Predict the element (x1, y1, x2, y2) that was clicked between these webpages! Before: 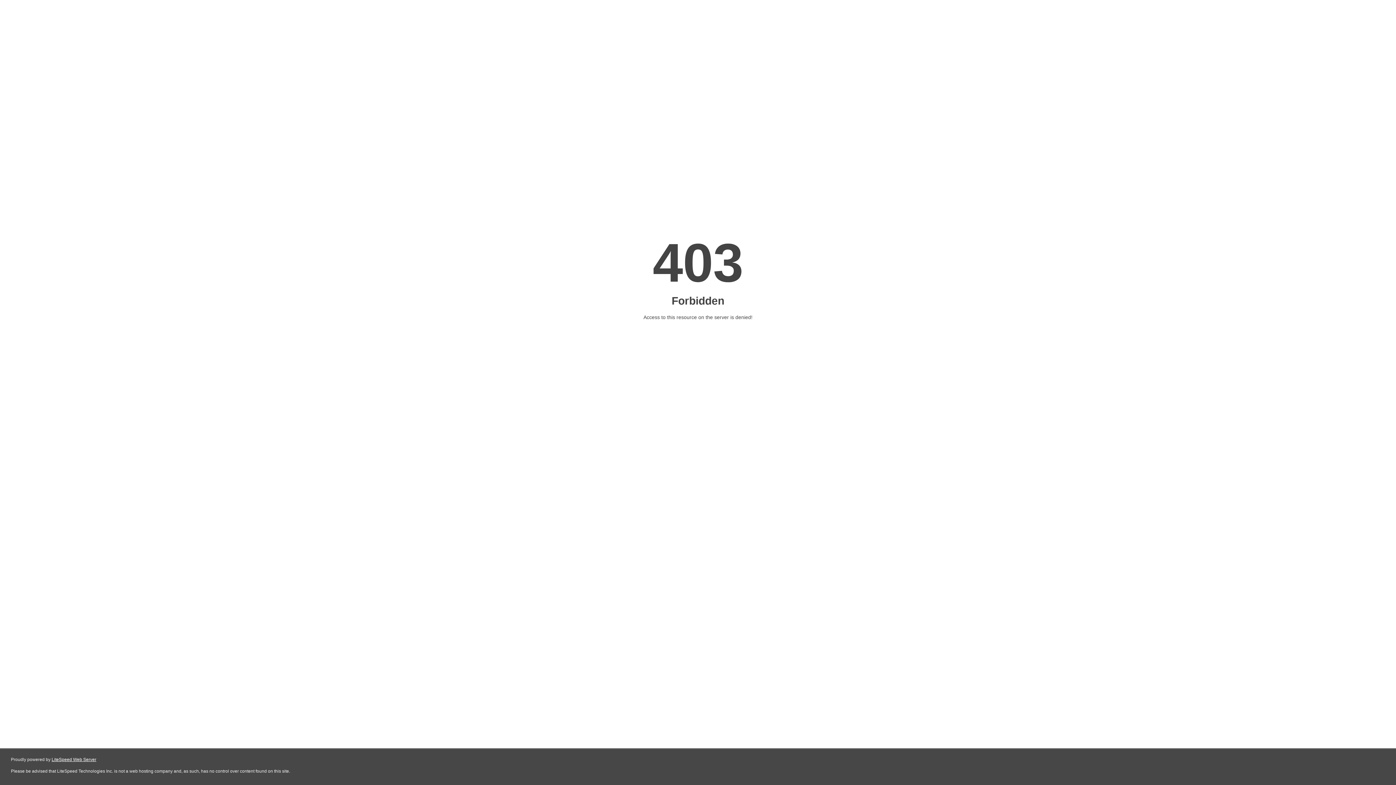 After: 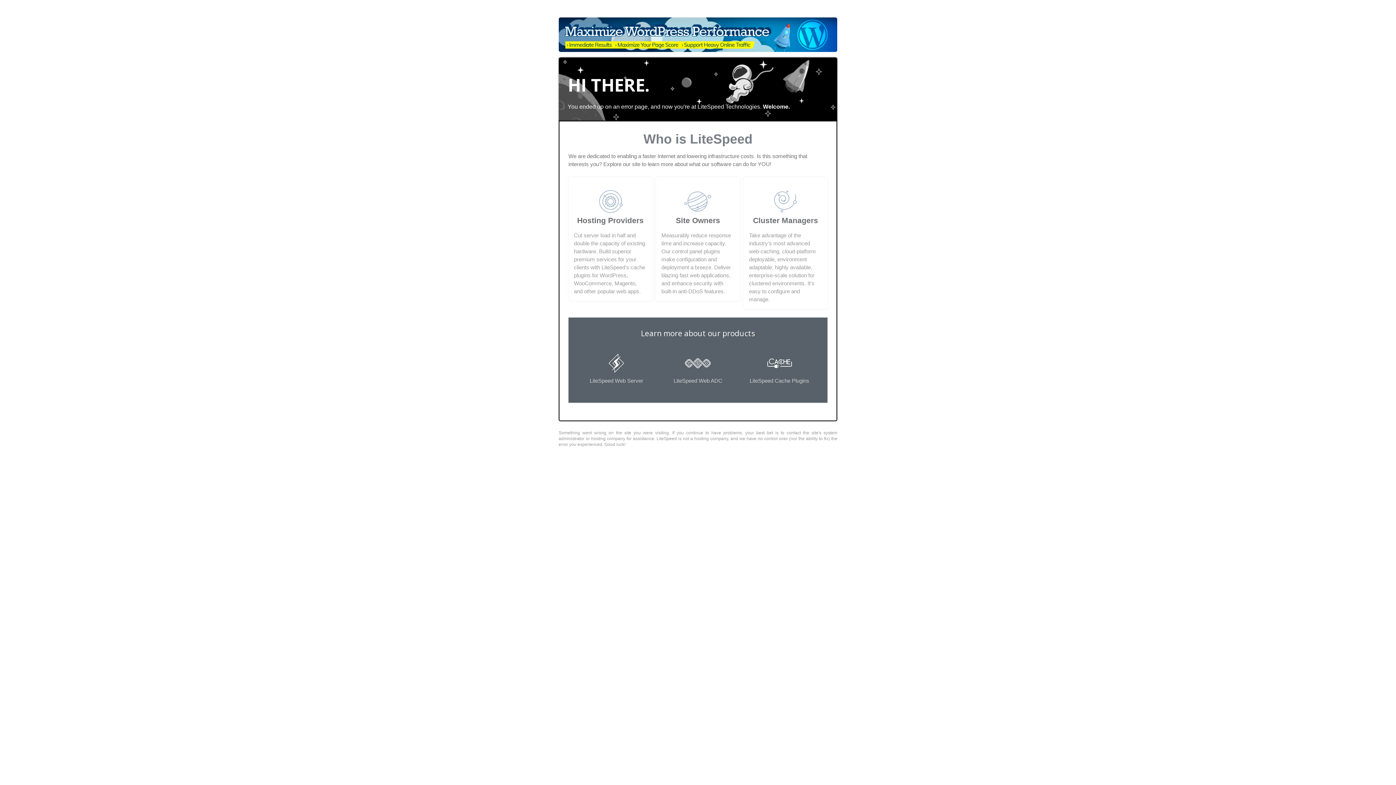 Action: label: LiteSpeed Web Server bbox: (51, 757, 96, 762)